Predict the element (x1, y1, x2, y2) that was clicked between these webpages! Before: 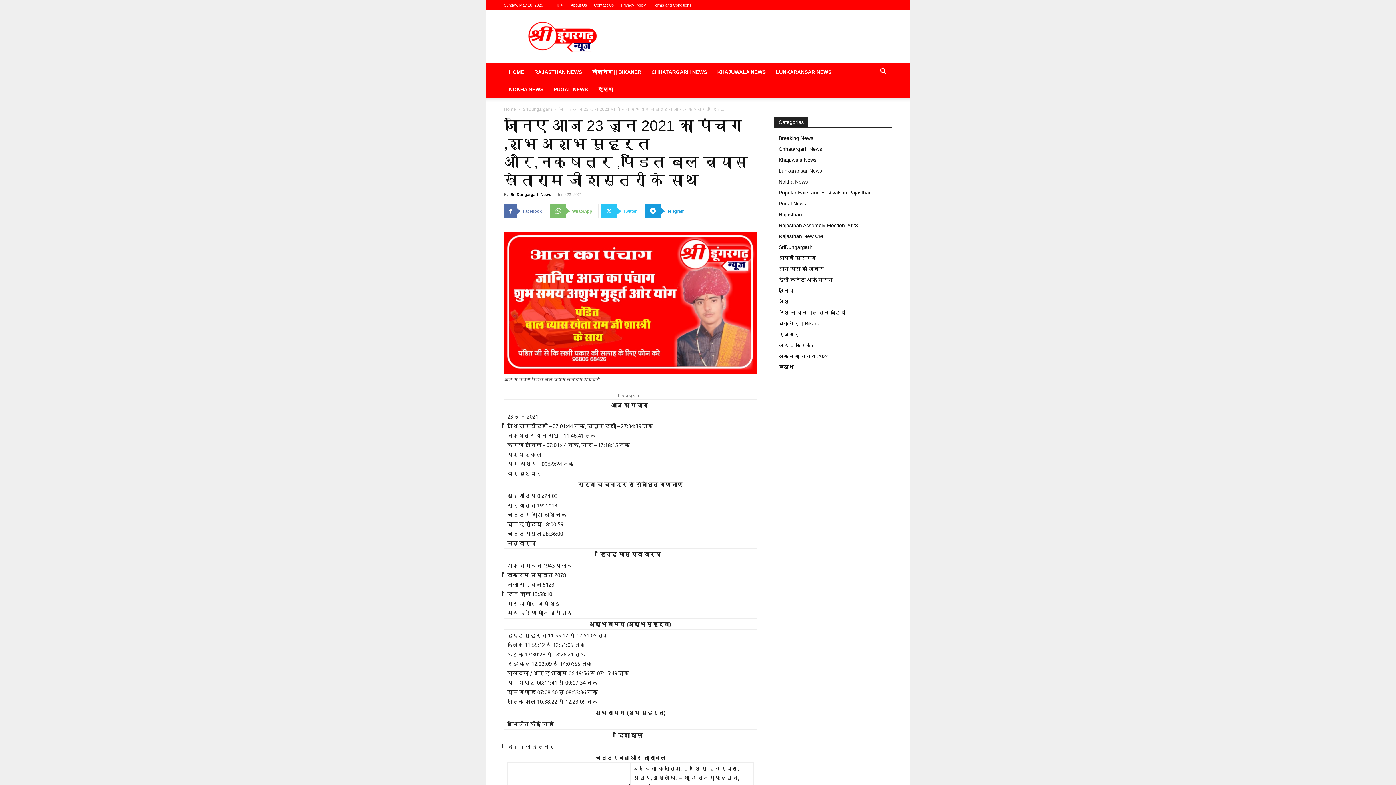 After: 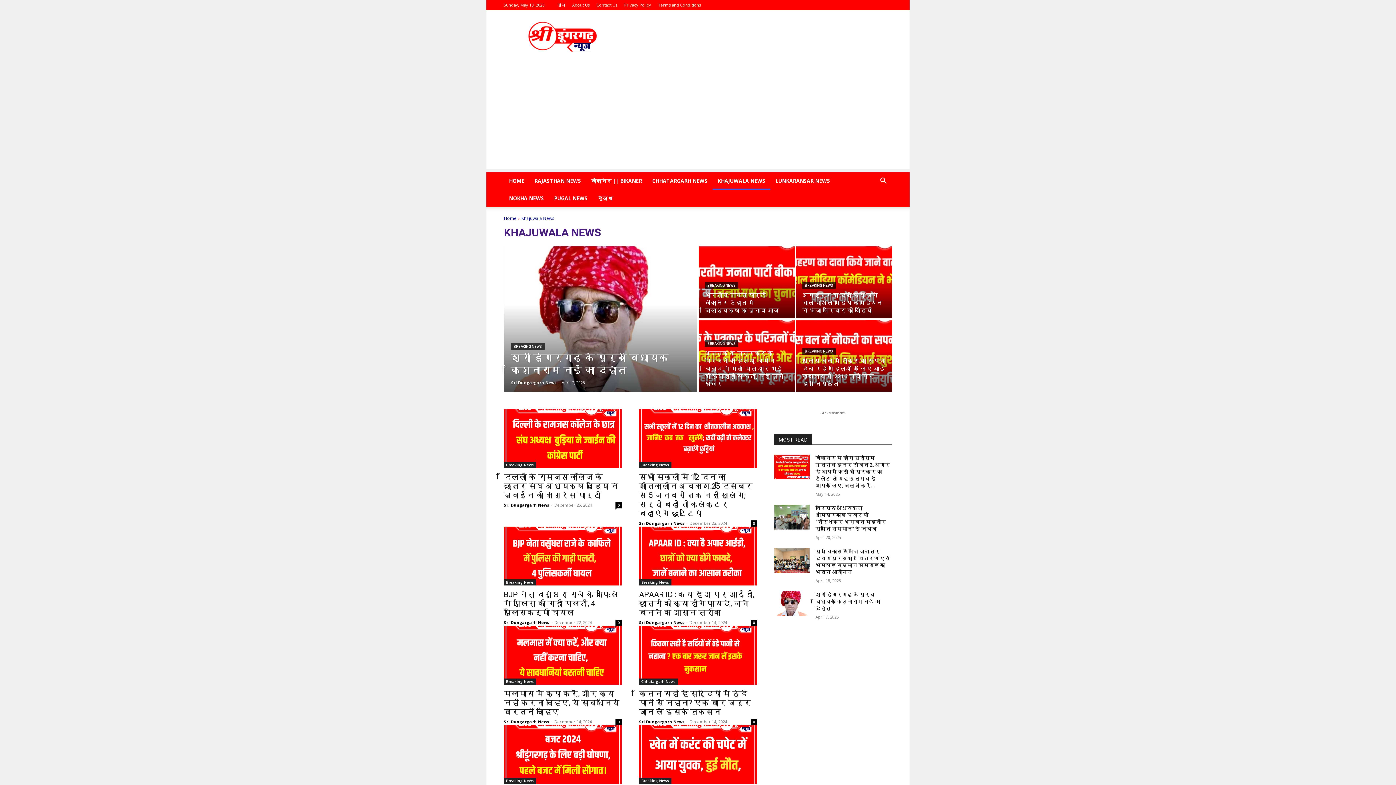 Action: label: Khajuwala News bbox: (778, 157, 816, 162)